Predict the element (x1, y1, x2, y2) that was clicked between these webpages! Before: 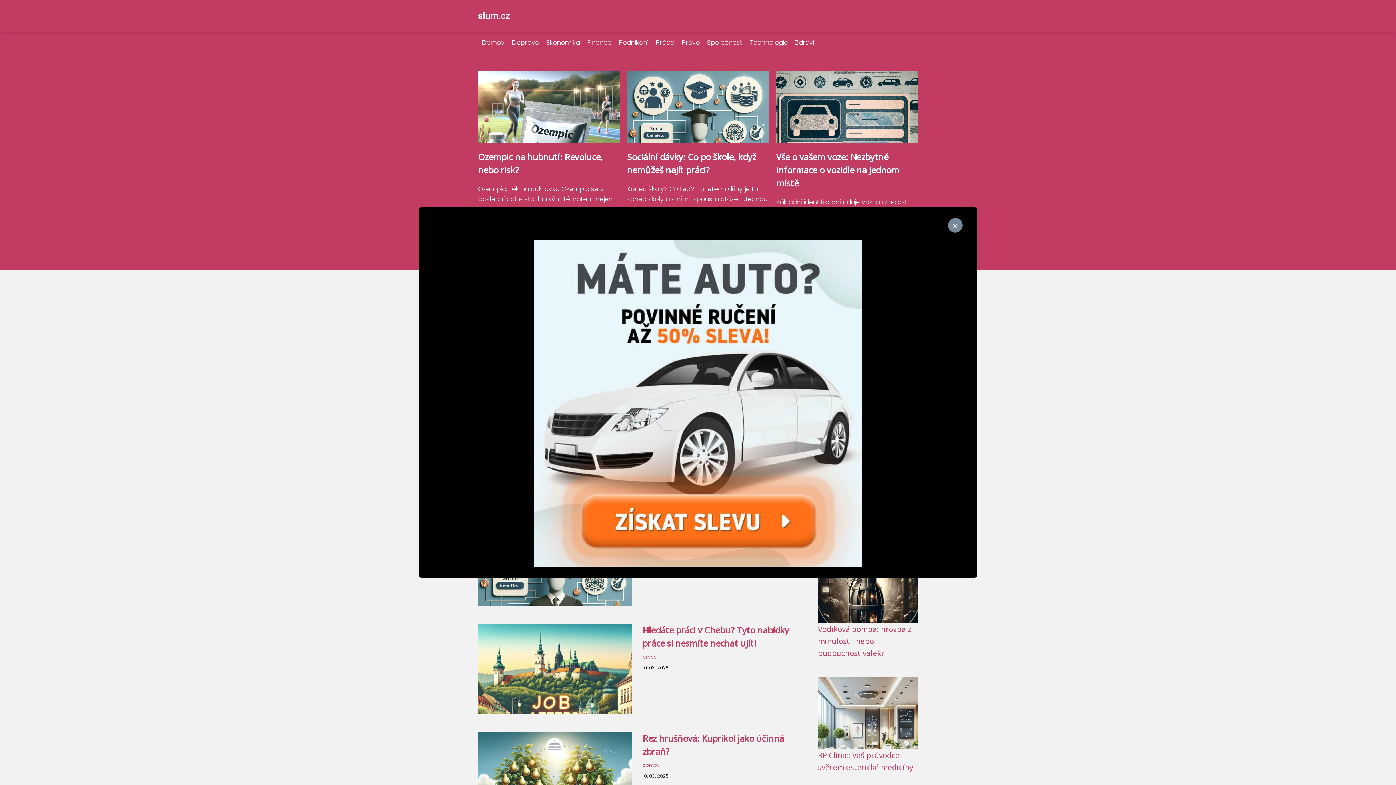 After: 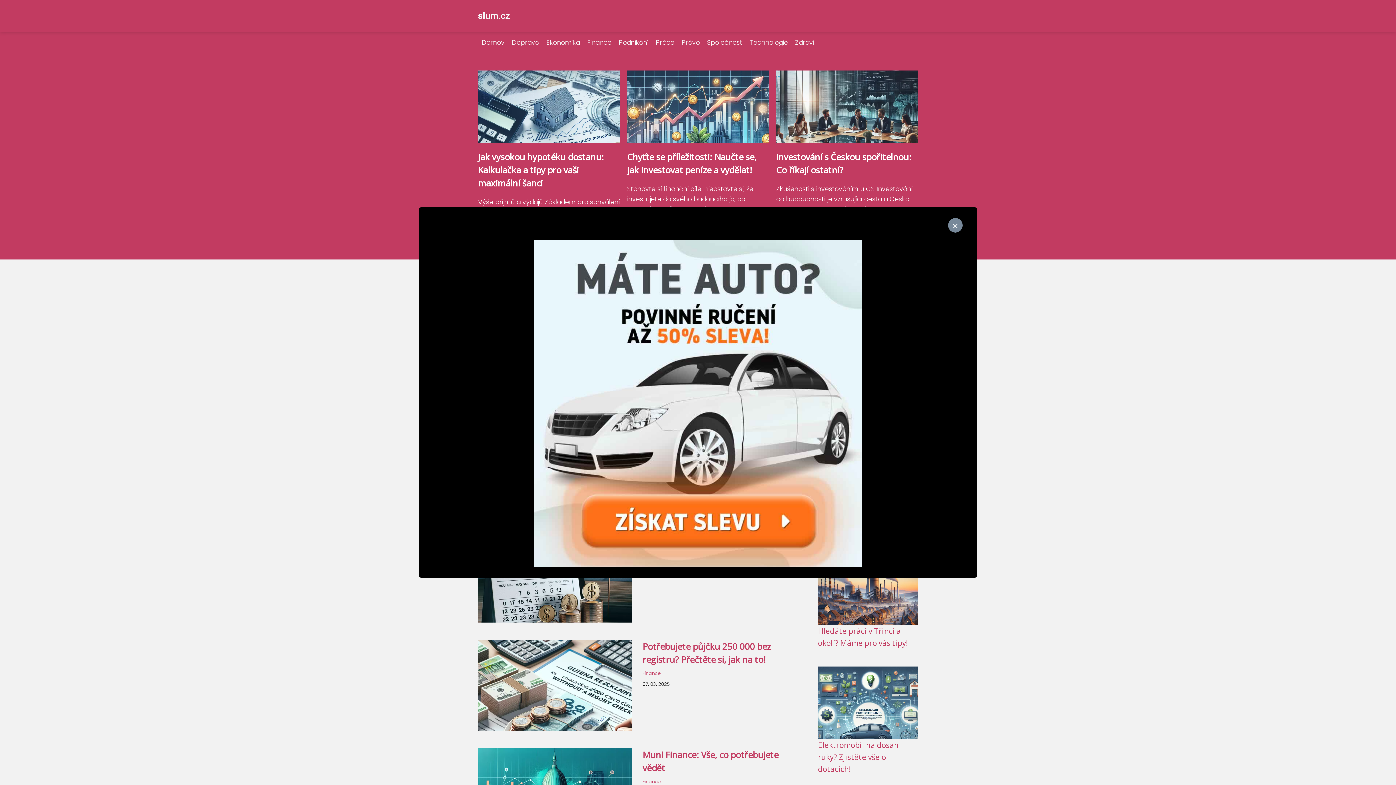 Action: label: Finance bbox: (583, 38, 615, 46)